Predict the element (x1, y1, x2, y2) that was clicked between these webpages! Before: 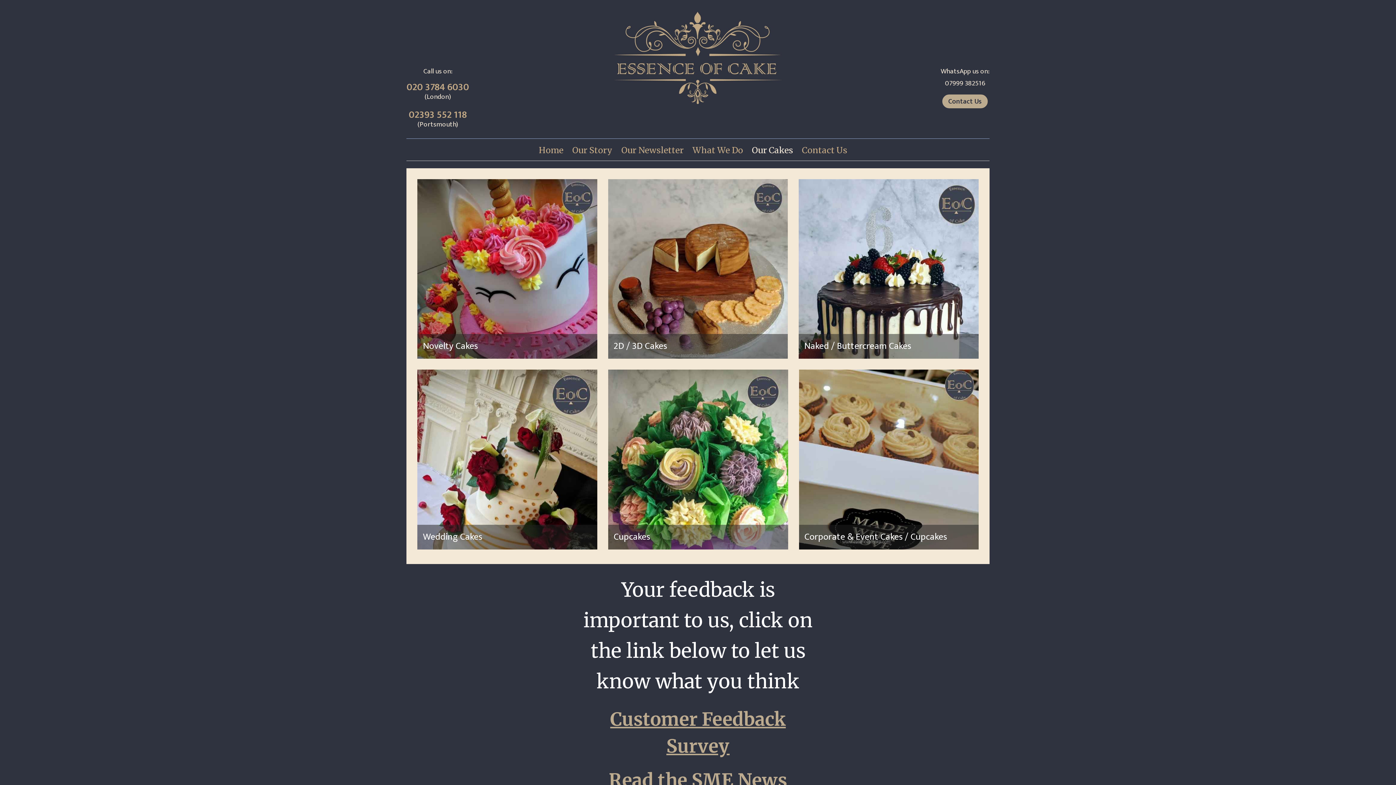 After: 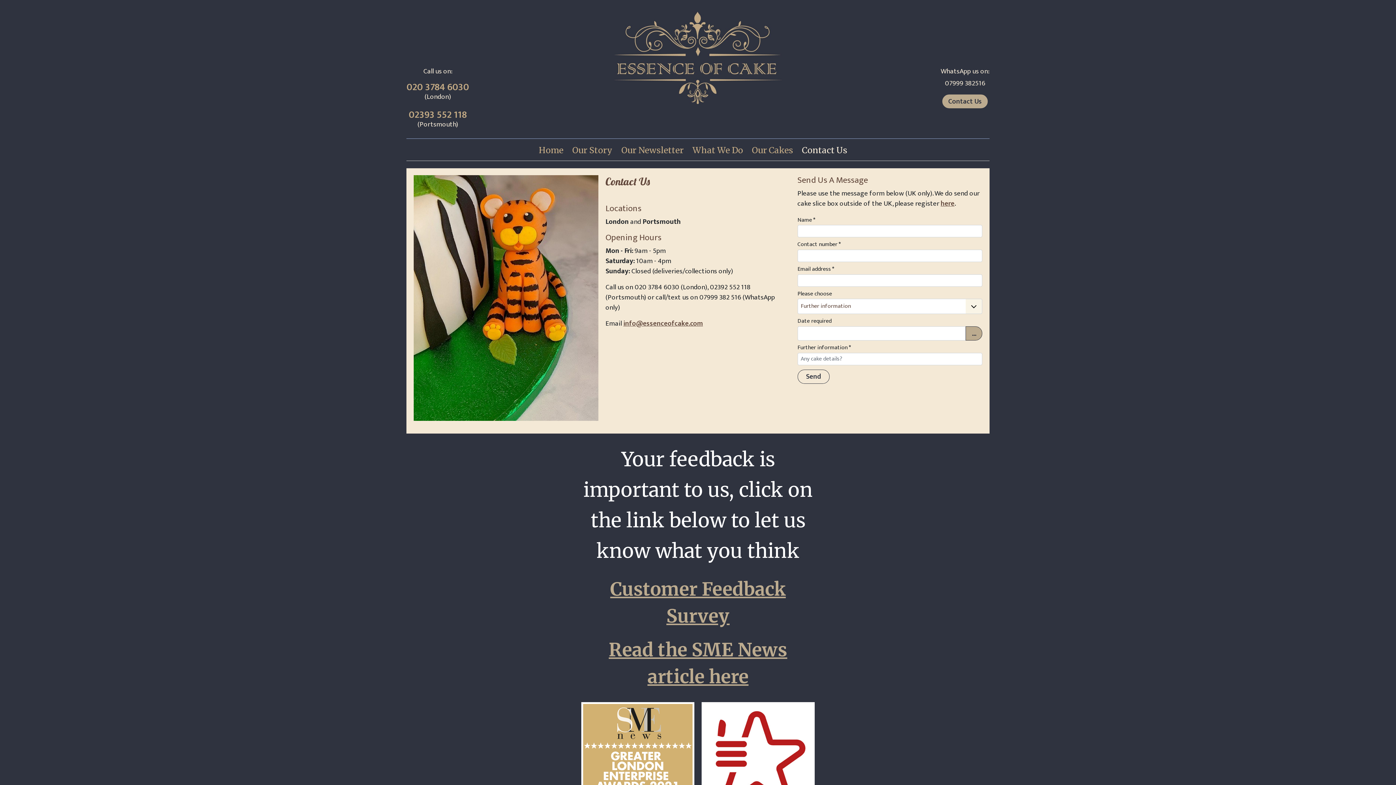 Action: label: Contact Us bbox: (797, 139, 852, 160)